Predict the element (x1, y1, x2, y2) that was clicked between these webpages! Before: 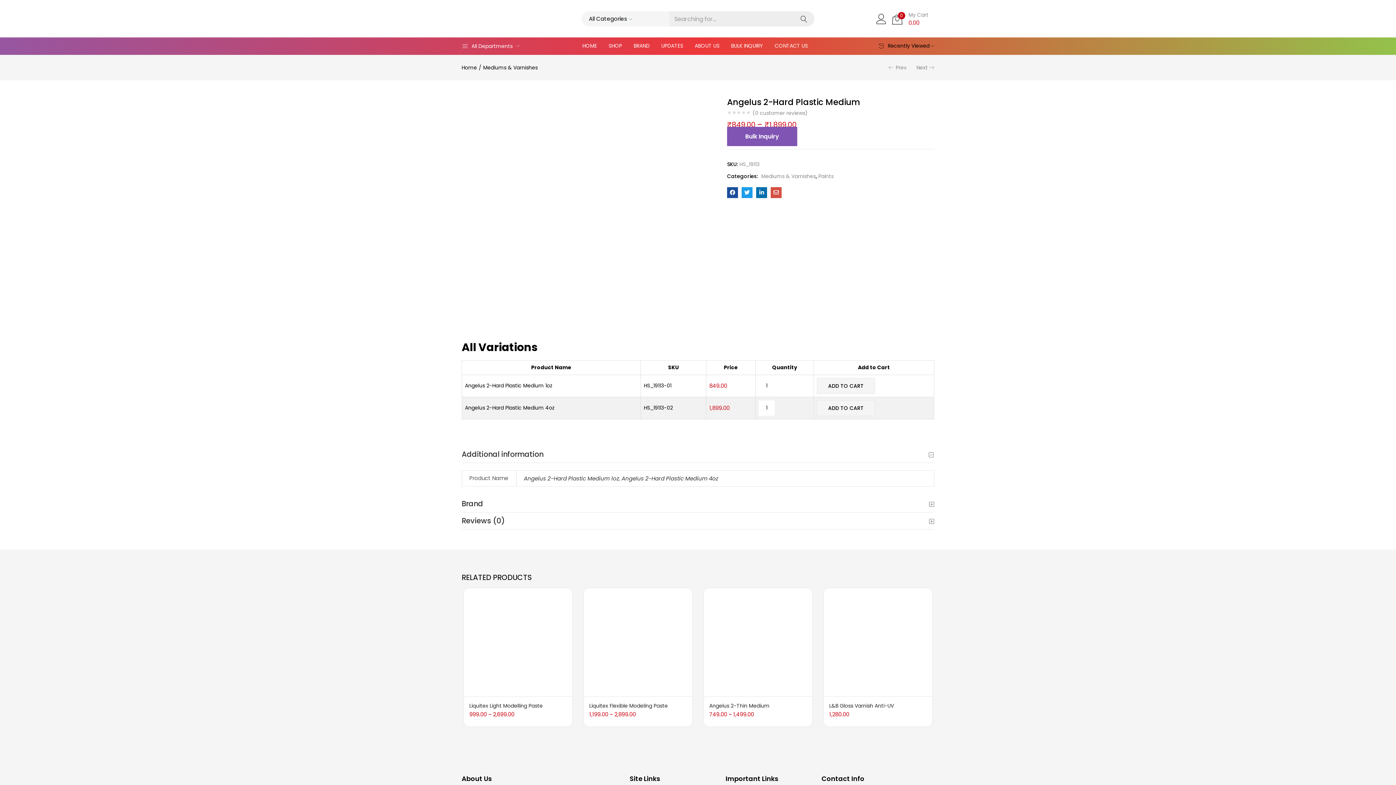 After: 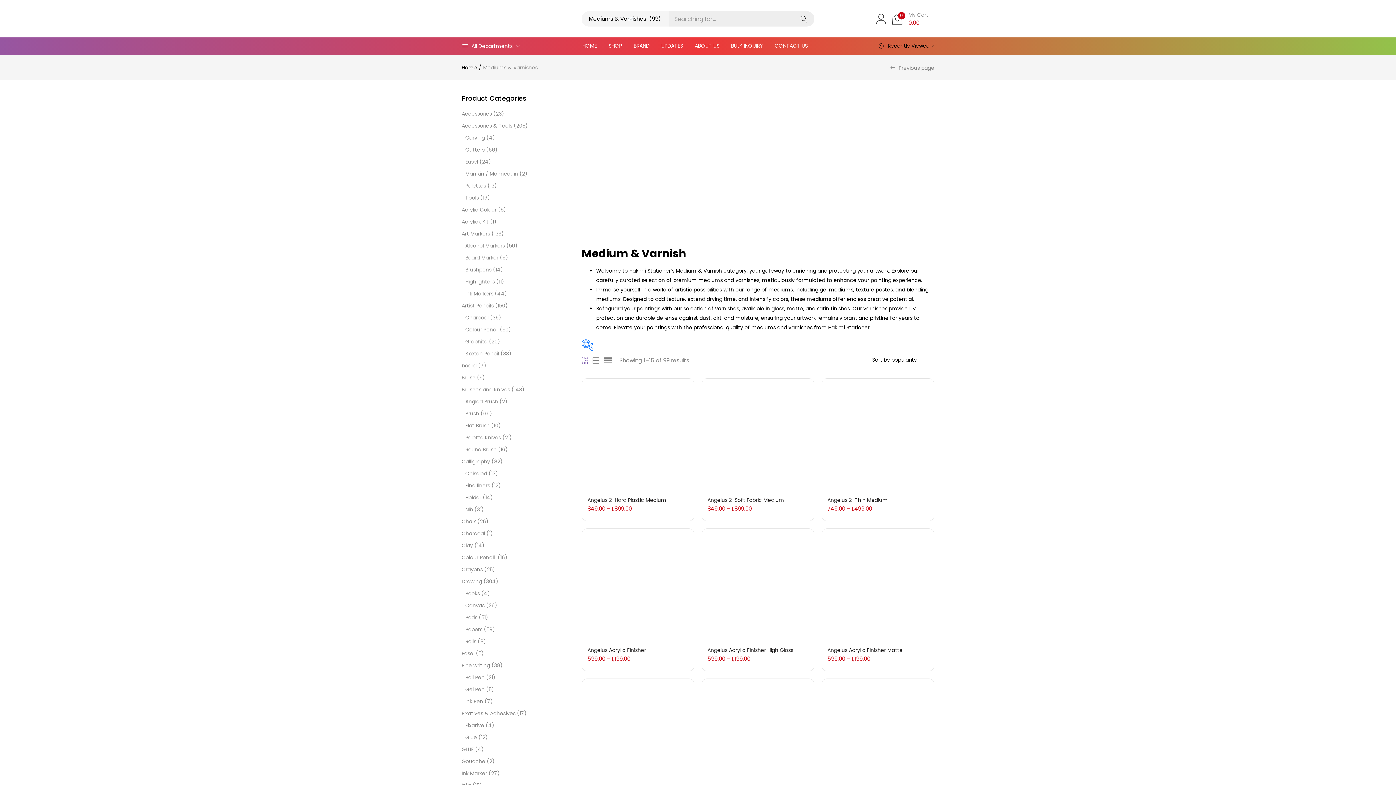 Action: label: Mediums & Varnishes bbox: (483, 64, 537, 71)